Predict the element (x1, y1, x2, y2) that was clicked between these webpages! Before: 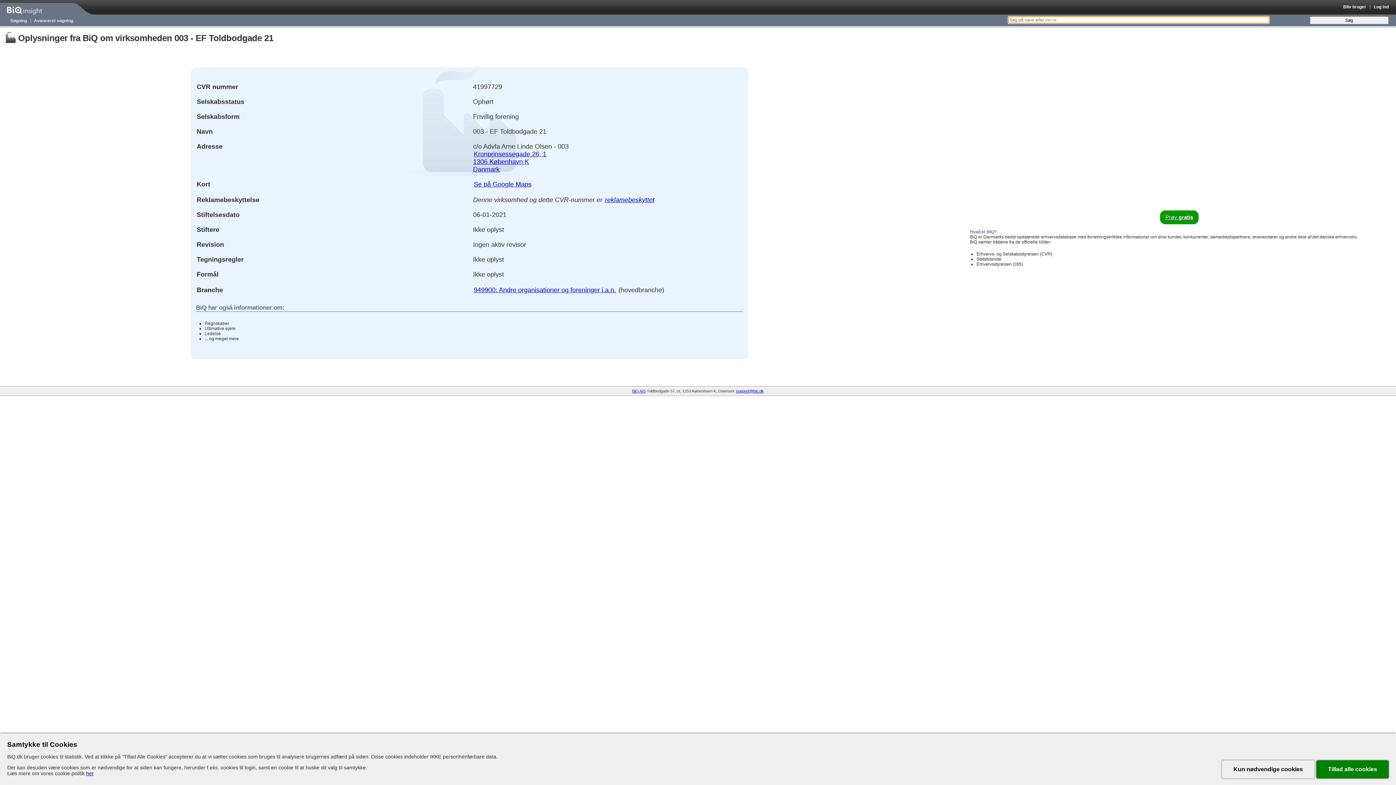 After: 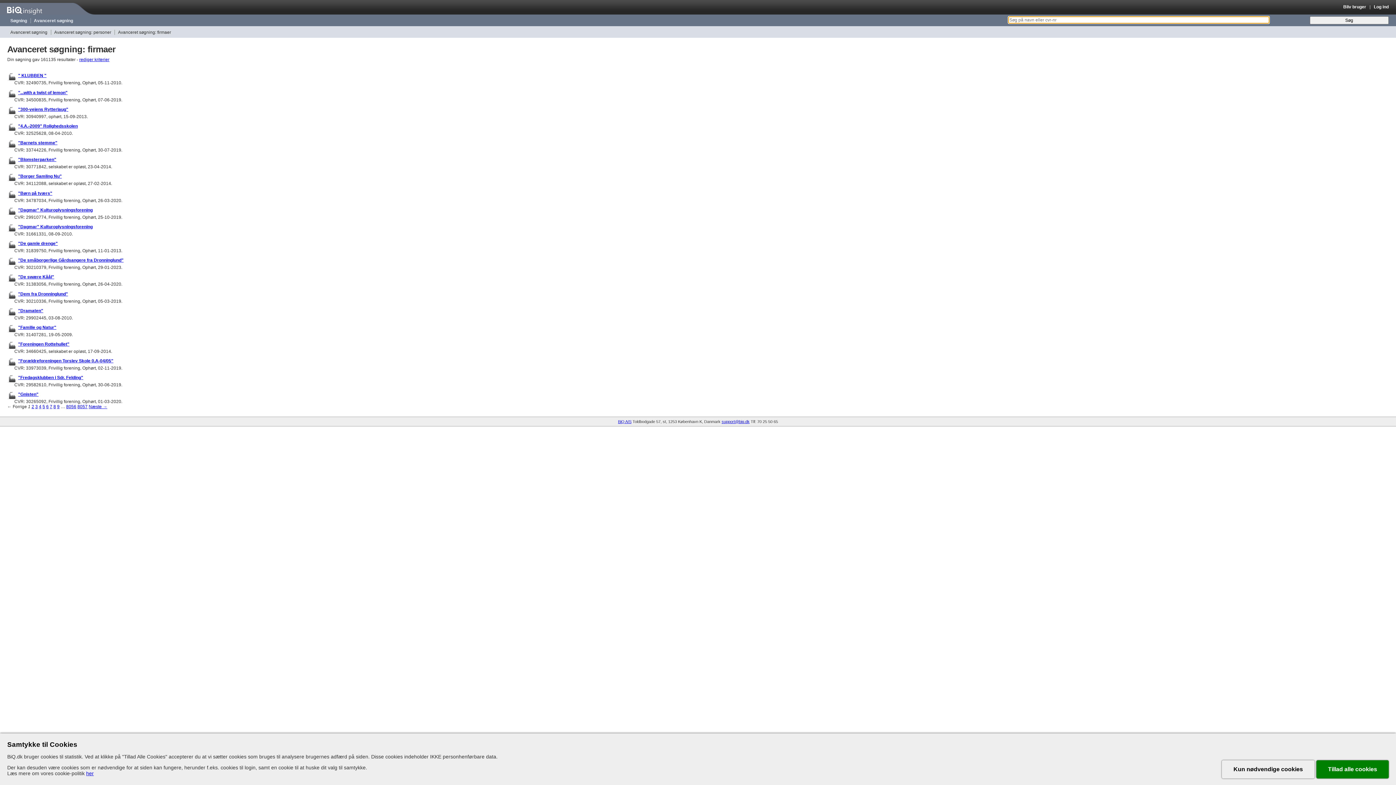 Action: bbox: (473, 285, 616, 294) label: 949900: Andre organisationer og foreninger i.a.n.